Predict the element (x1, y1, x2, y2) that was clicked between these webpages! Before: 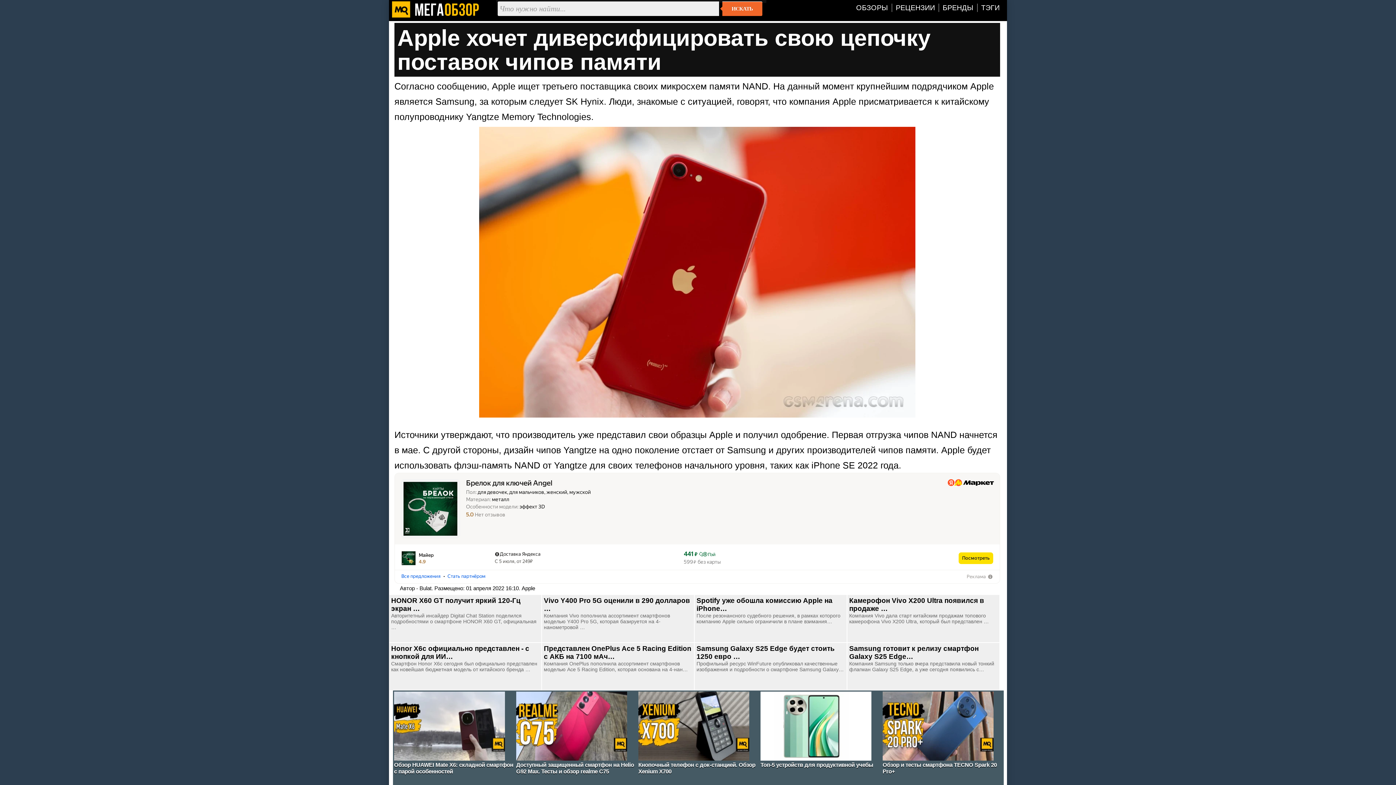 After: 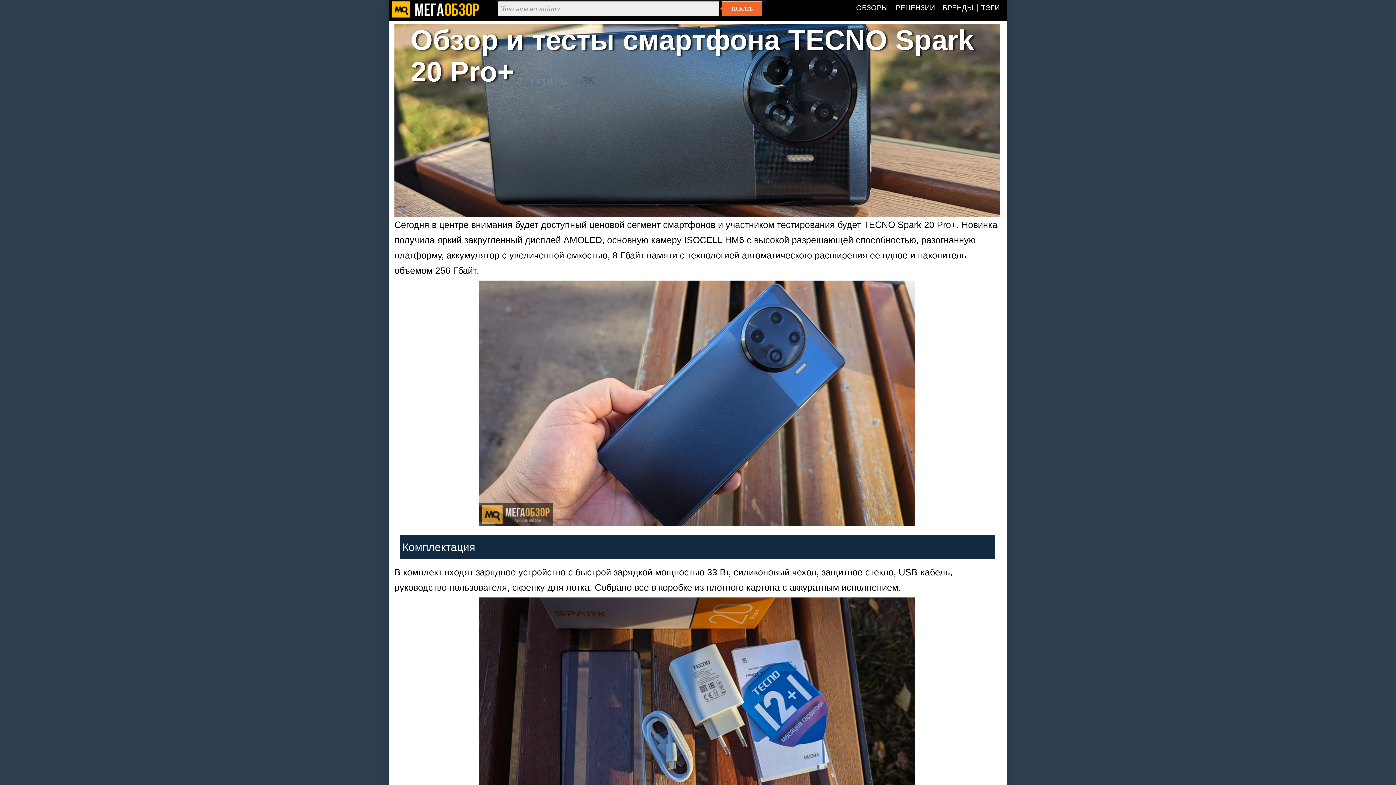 Action: bbox: (882, 756, 997, 774) label: Обзор и тесты смартфона TECNO Spark 20 Pro+